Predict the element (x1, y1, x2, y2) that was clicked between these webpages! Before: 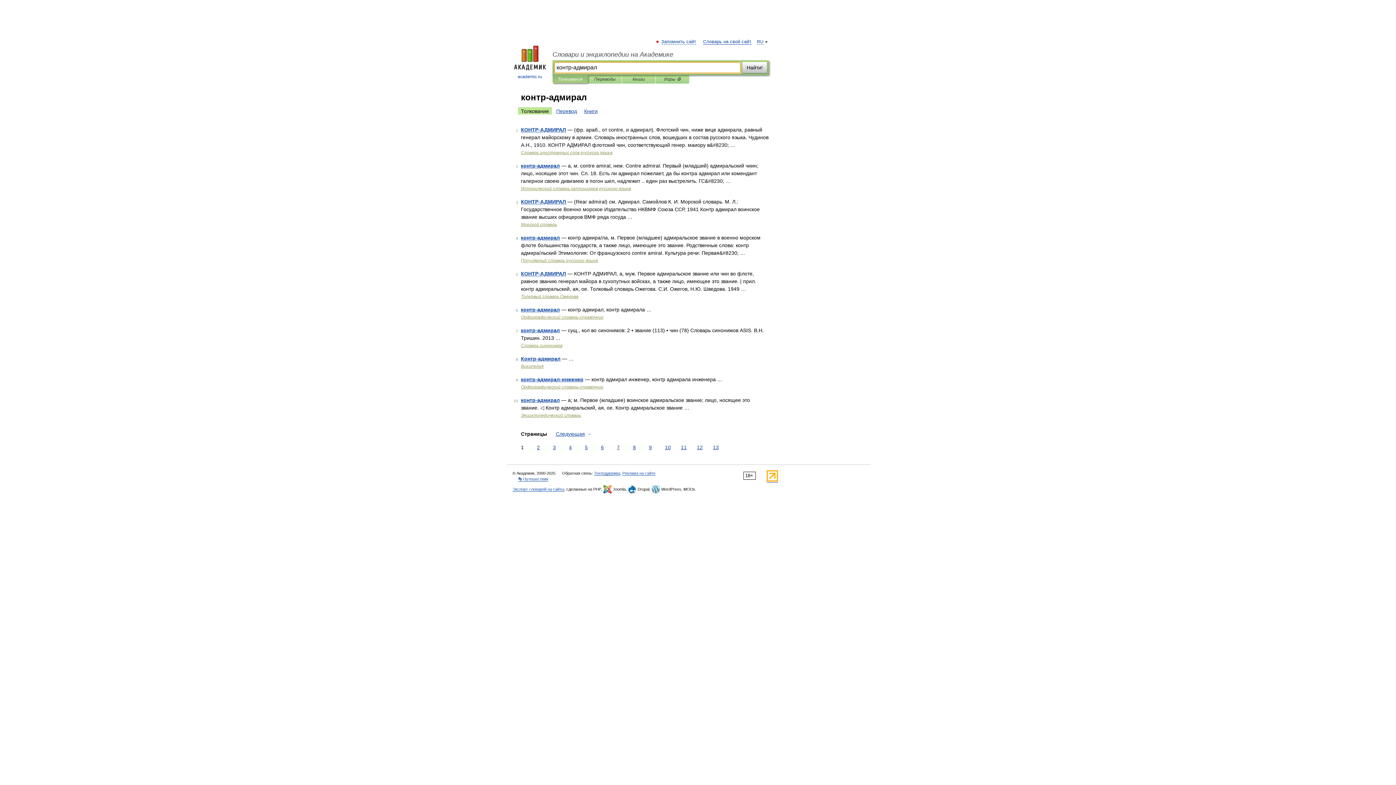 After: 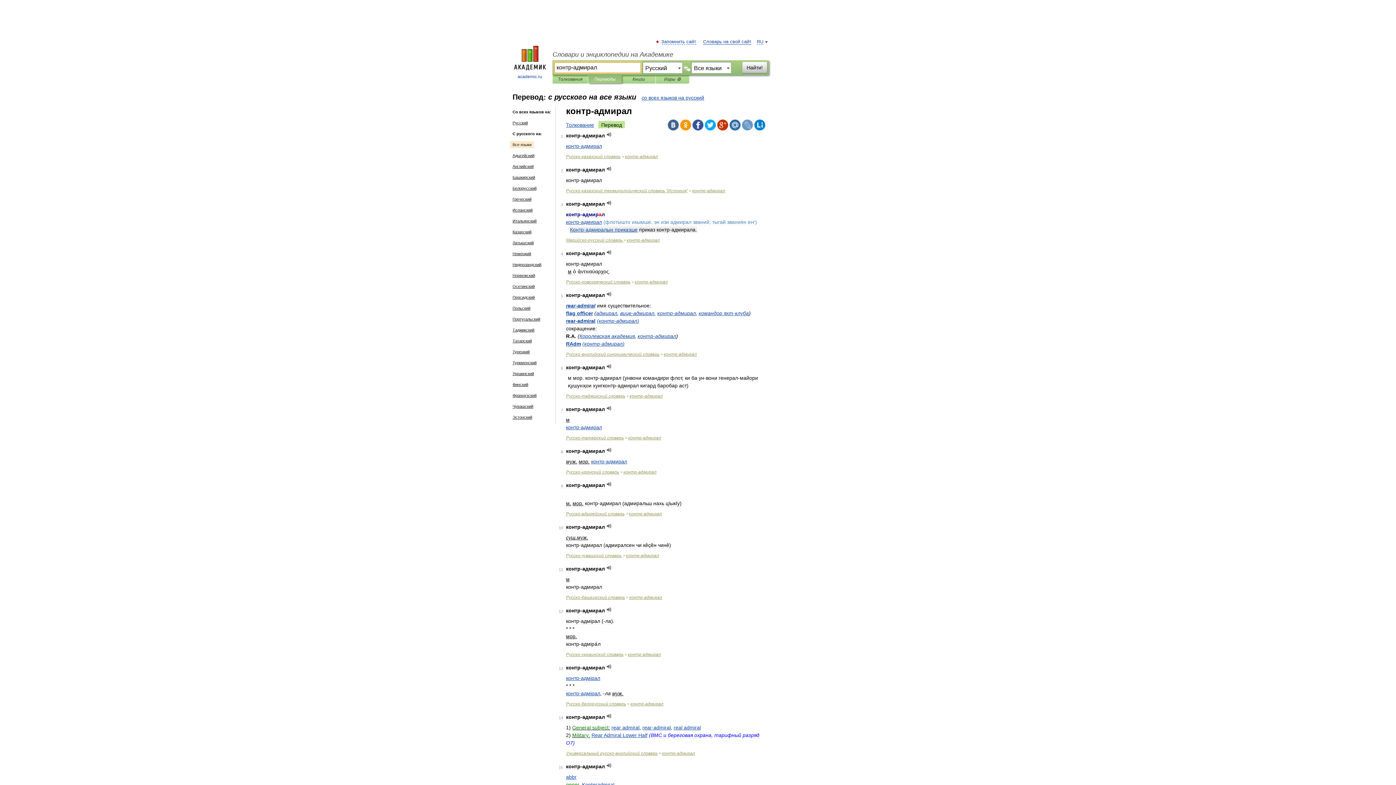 Action: label: Перевод bbox: (553, 107, 580, 114)